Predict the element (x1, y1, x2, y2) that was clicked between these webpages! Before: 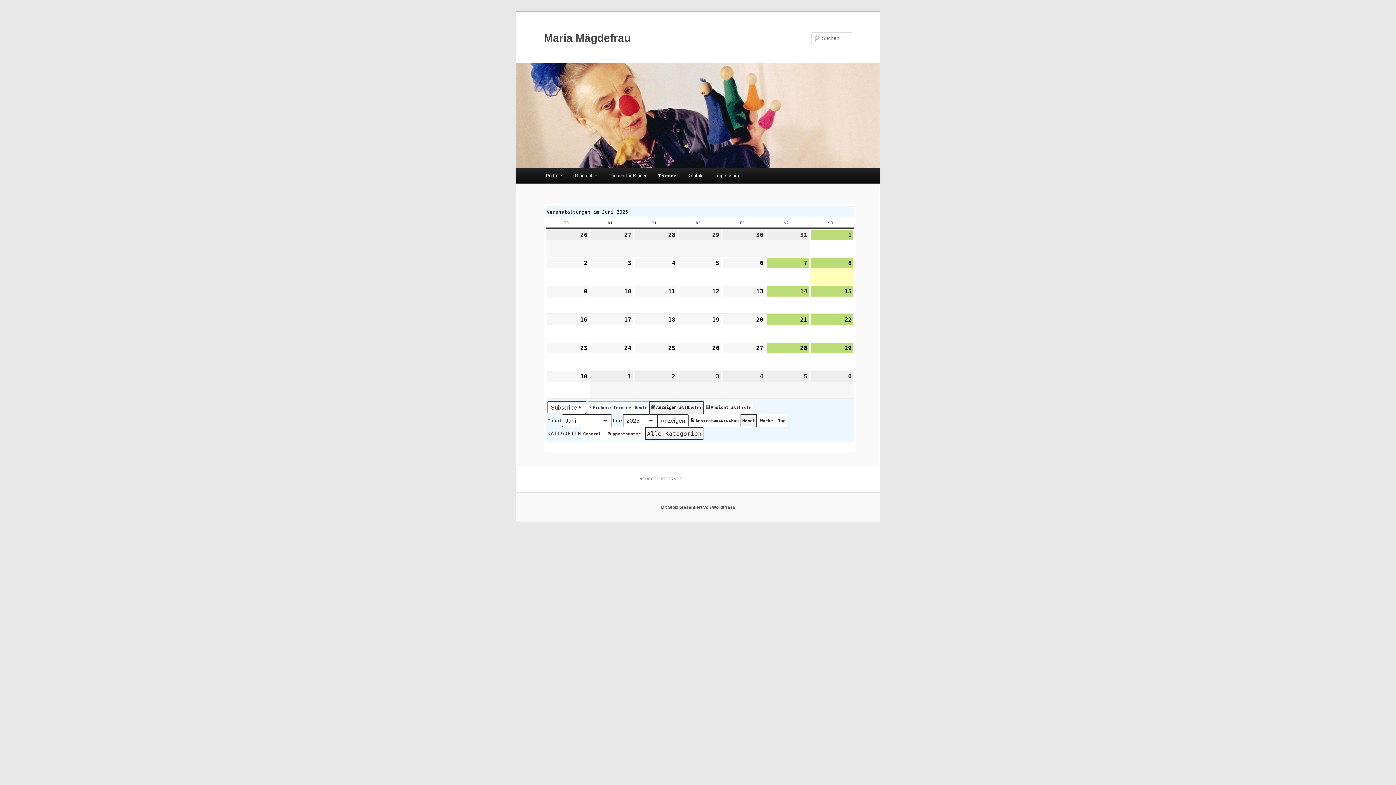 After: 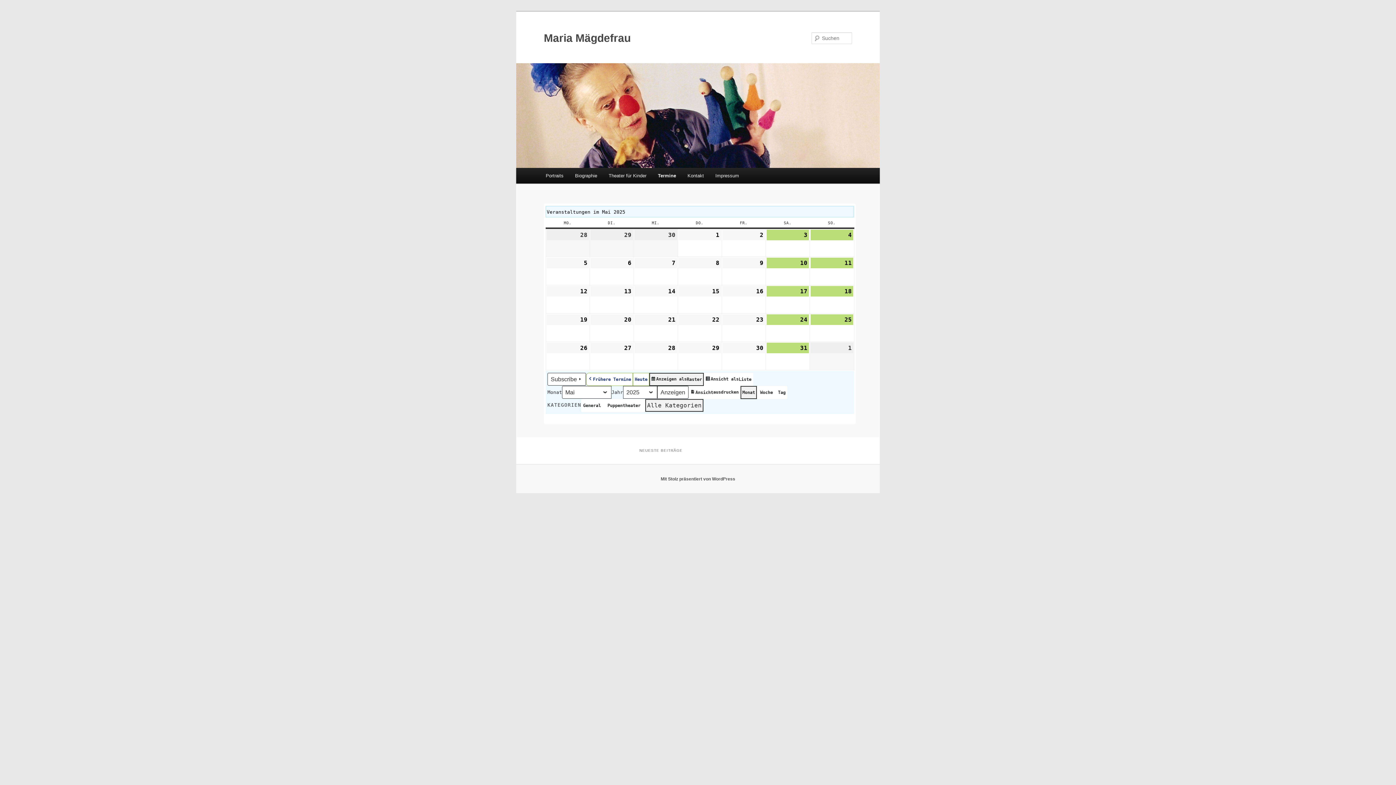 Action: label: Frühere Termine bbox: (586, 401, 633, 414)